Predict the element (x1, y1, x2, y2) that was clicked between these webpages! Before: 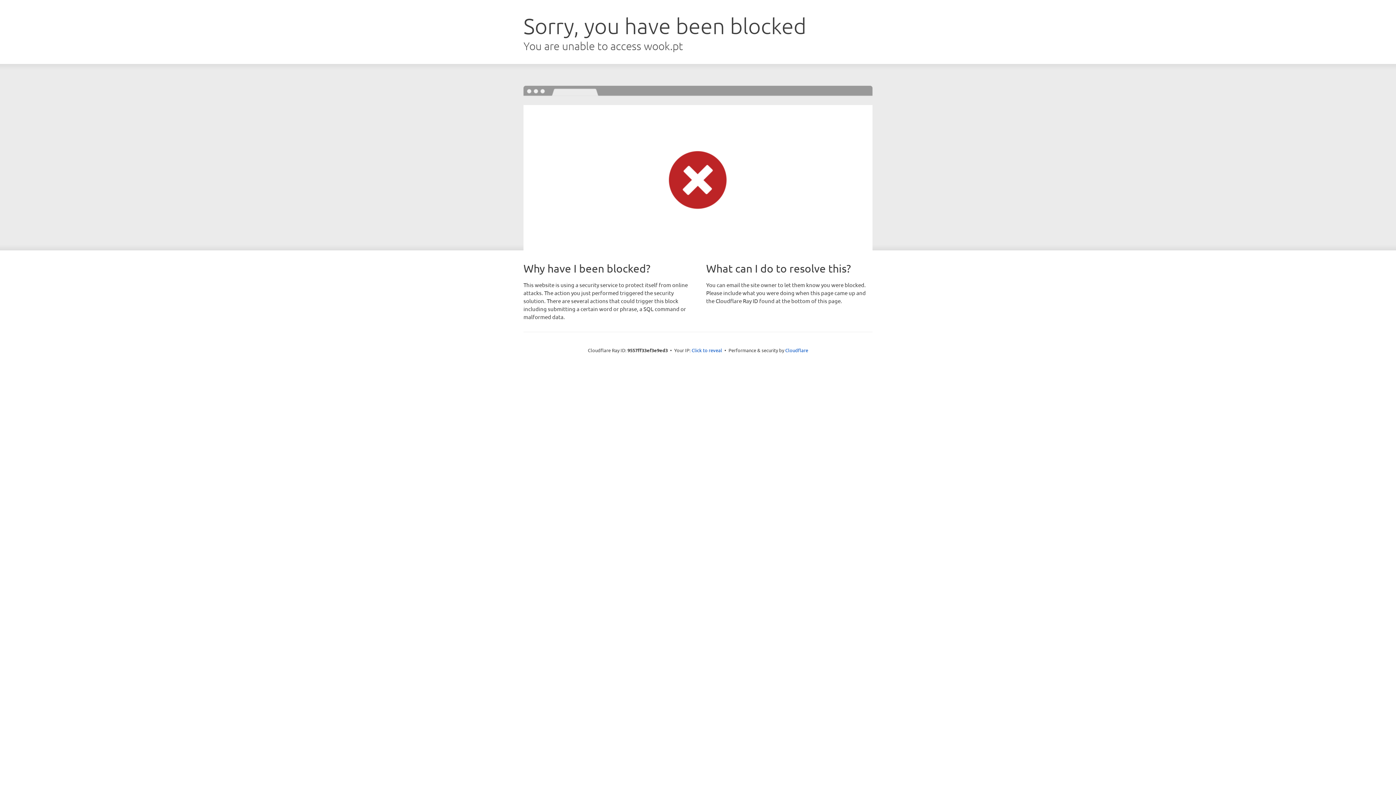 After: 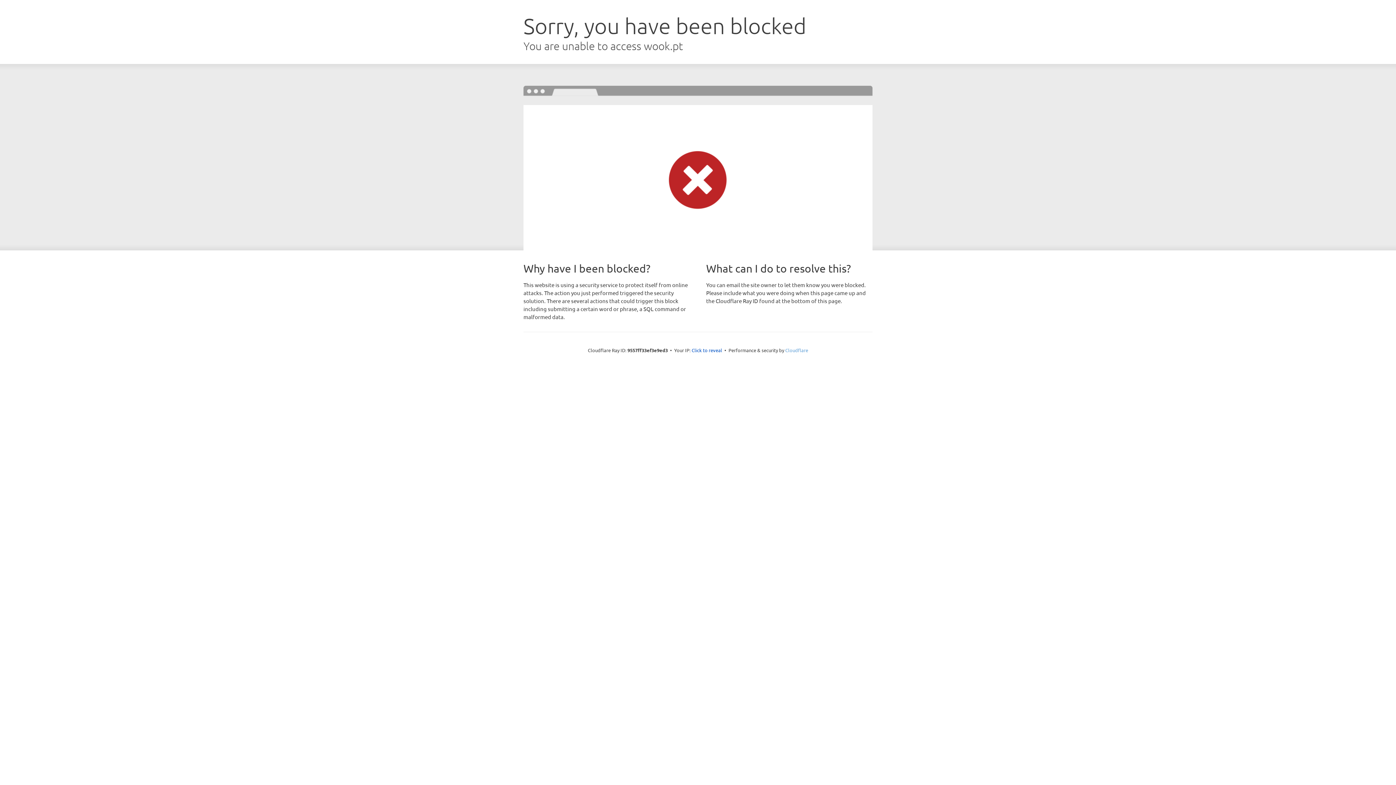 Action: label: Cloudflare bbox: (785, 347, 808, 353)